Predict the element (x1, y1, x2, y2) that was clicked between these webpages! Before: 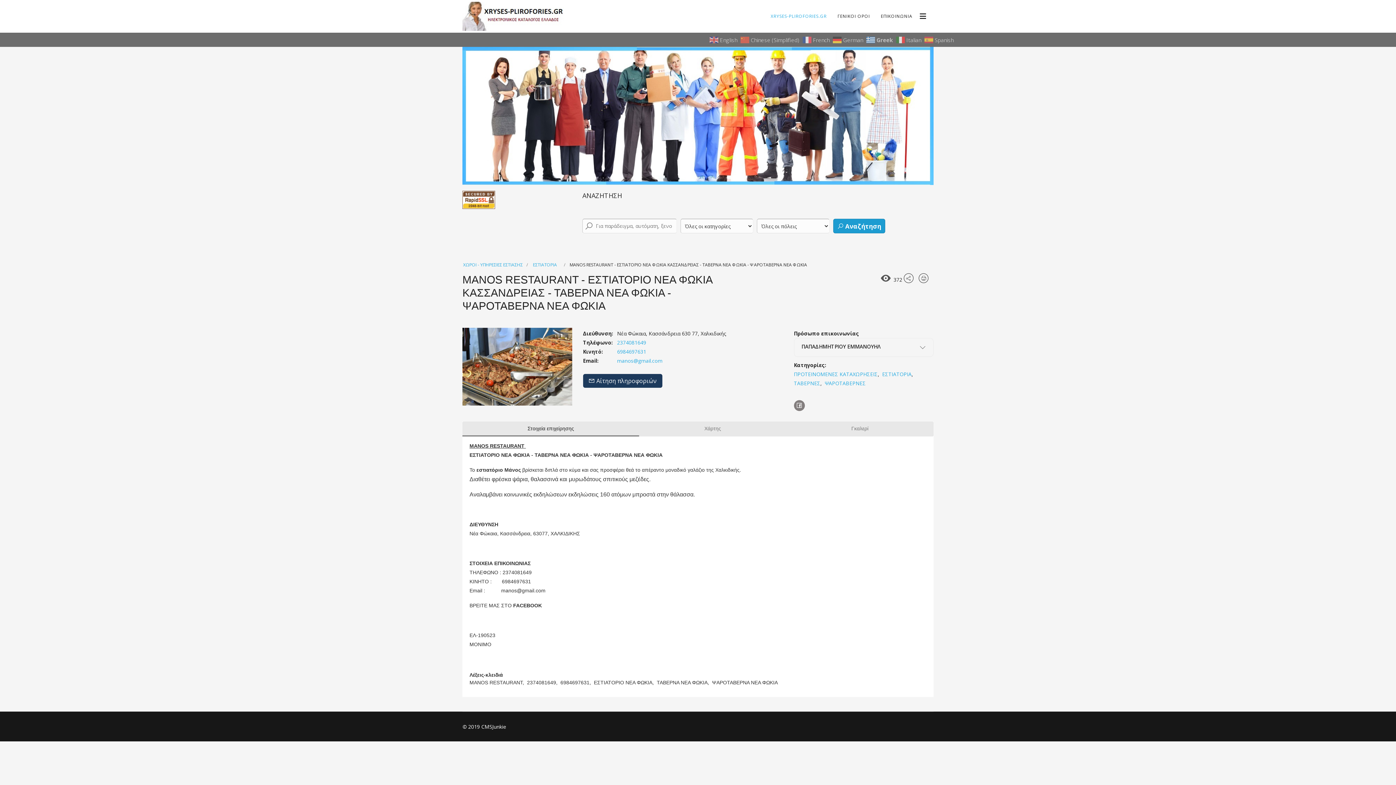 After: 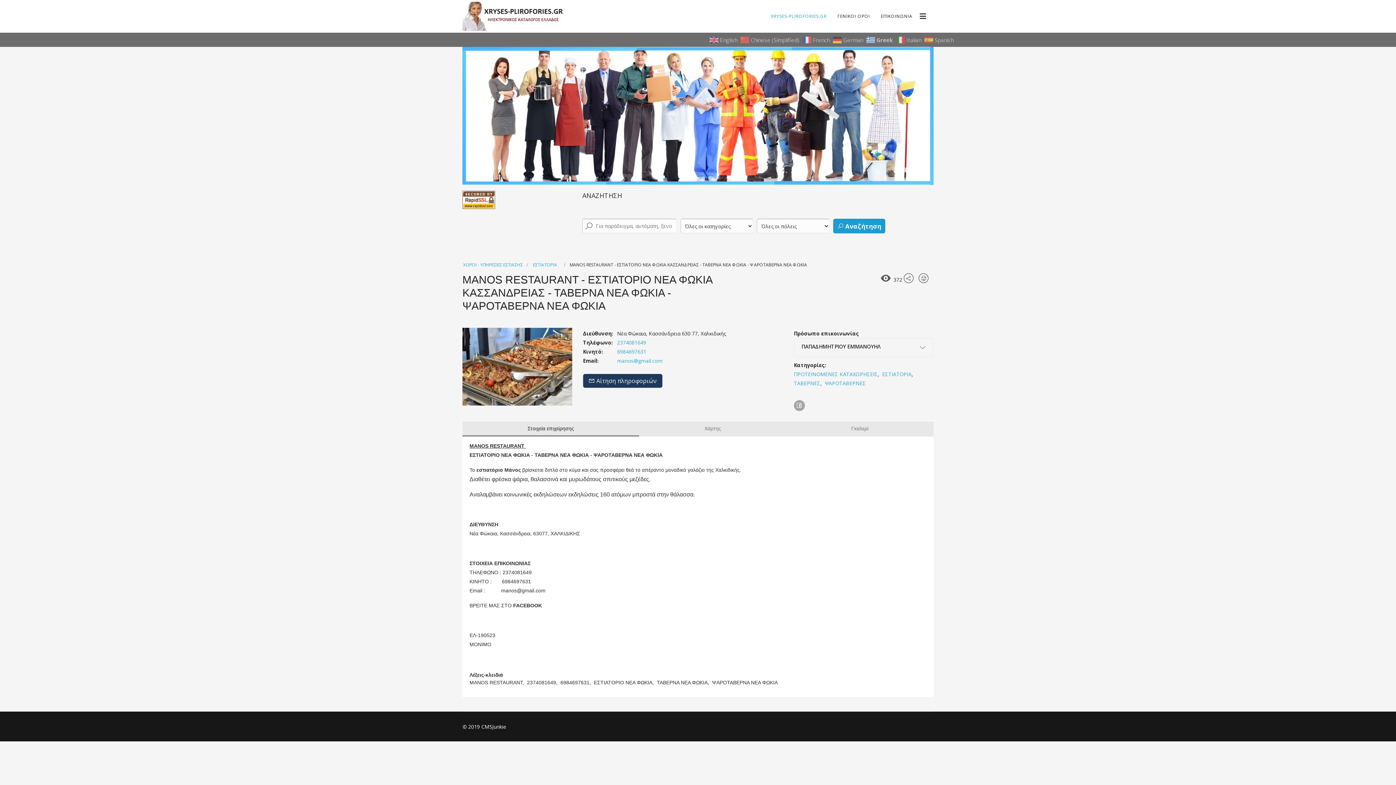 Action: bbox: (794, 400, 804, 411)